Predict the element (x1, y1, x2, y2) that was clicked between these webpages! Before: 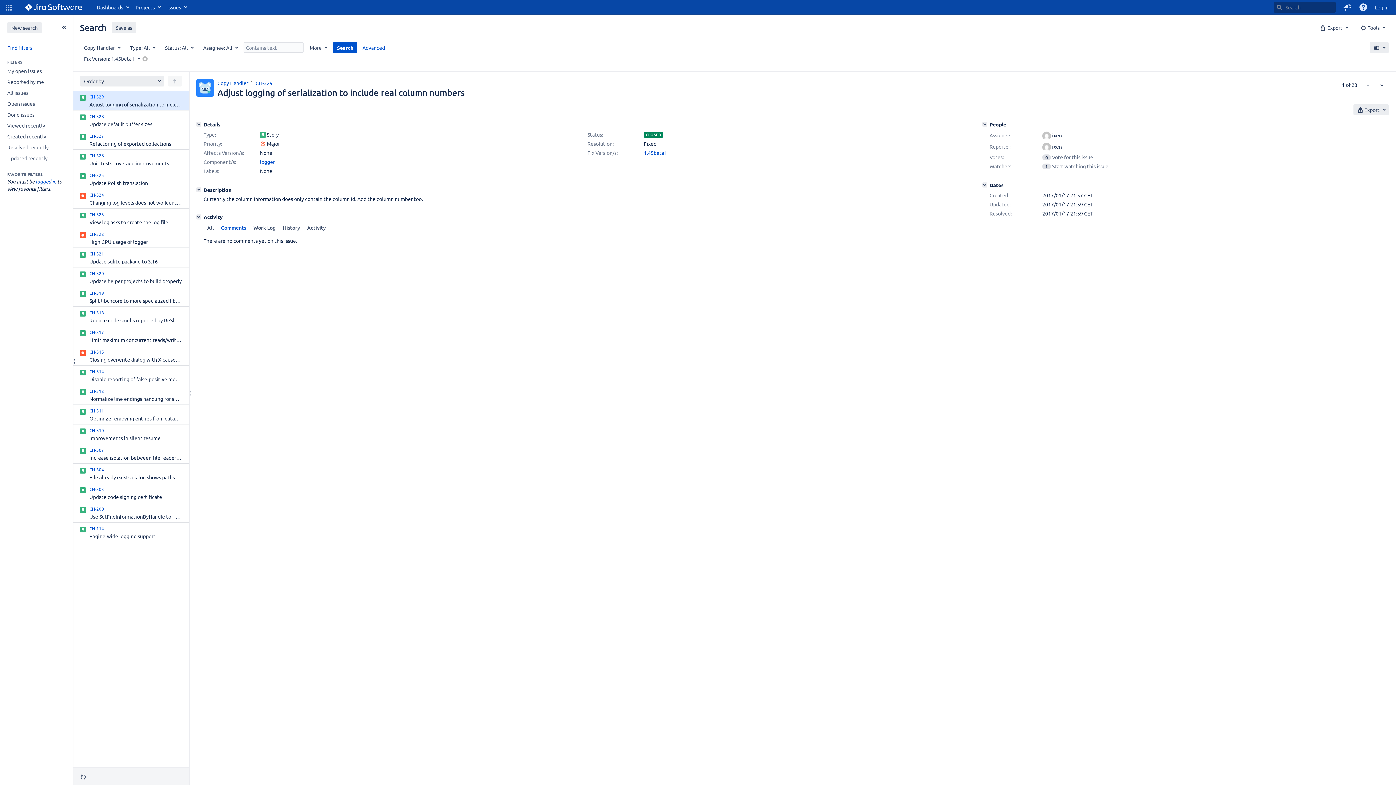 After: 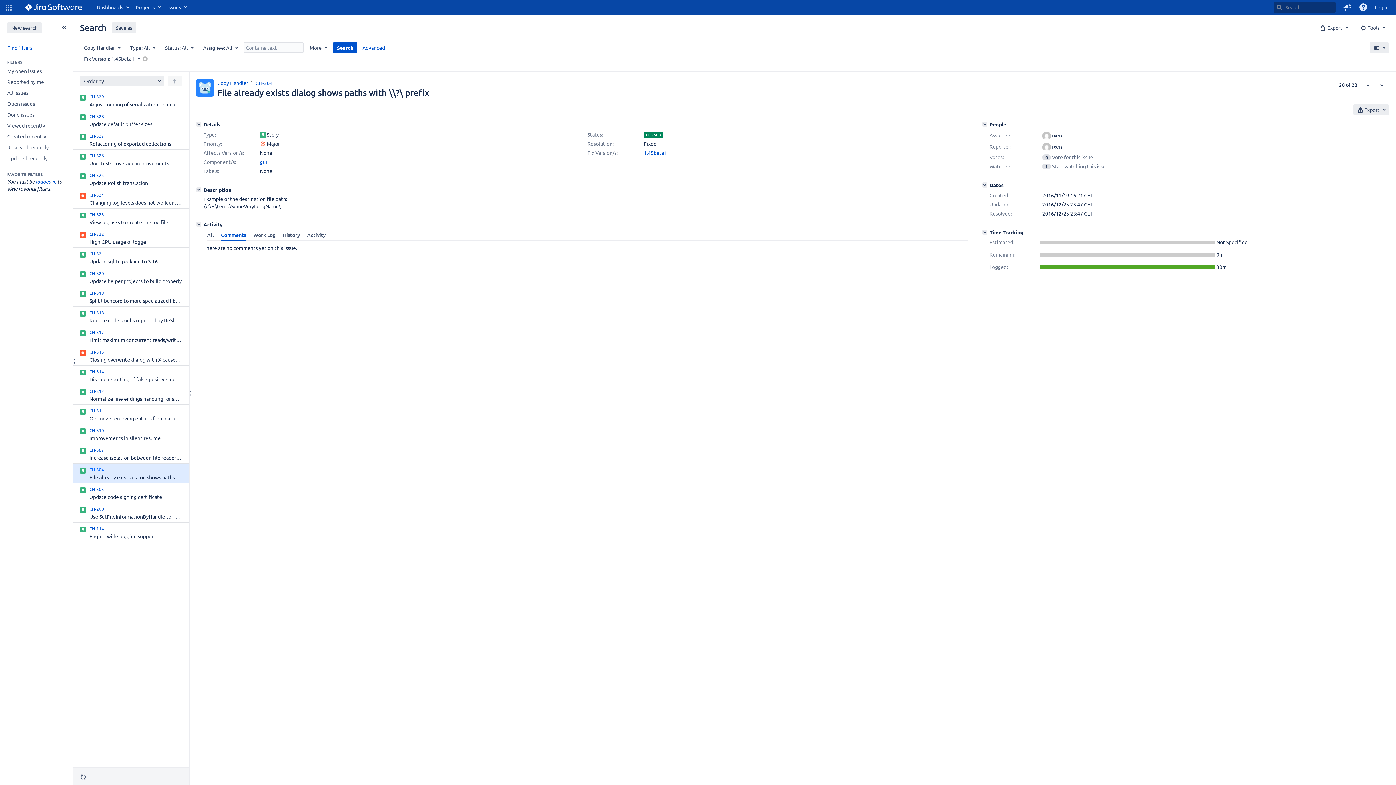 Action: label: CH-304
File already exists dialog shows paths with \\?\ prefix bbox: (80, 466, 181, 481)